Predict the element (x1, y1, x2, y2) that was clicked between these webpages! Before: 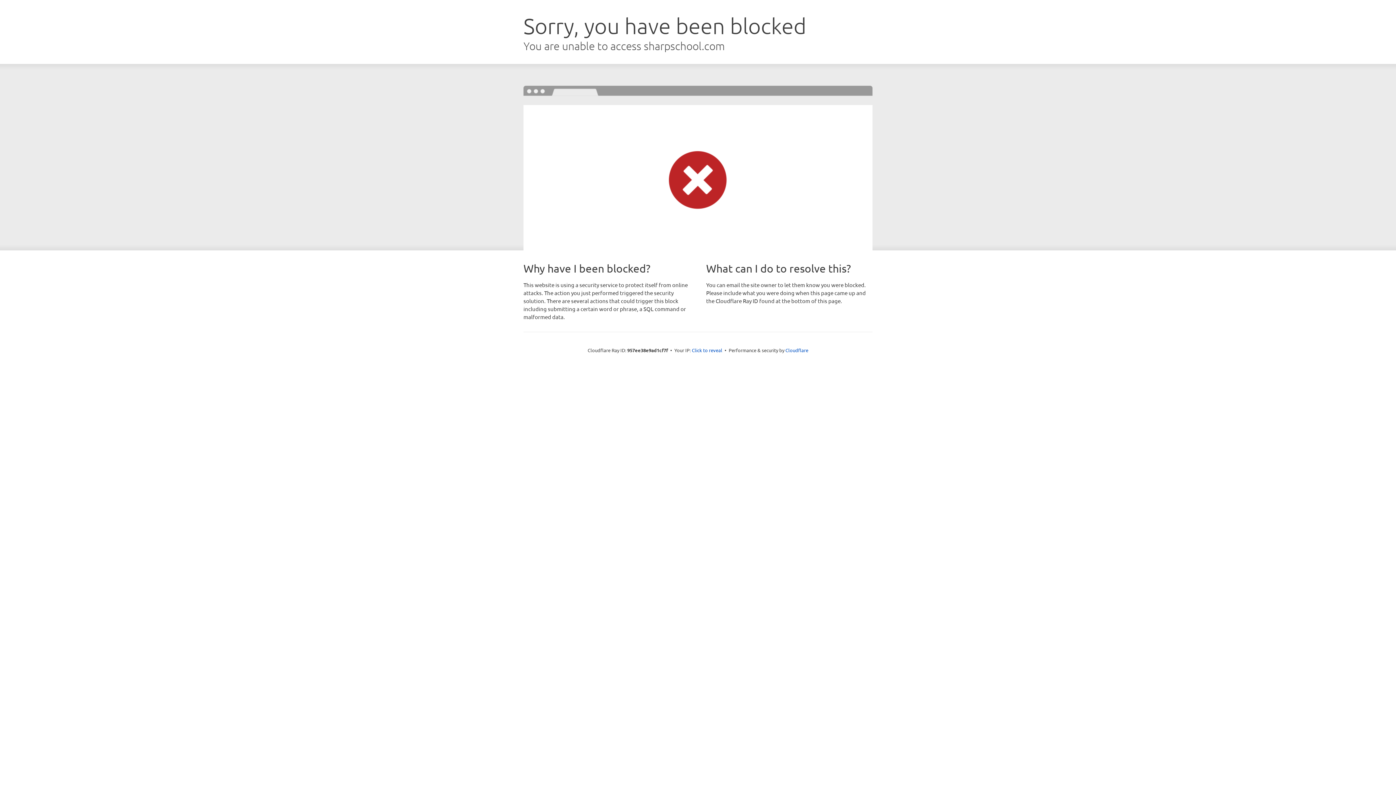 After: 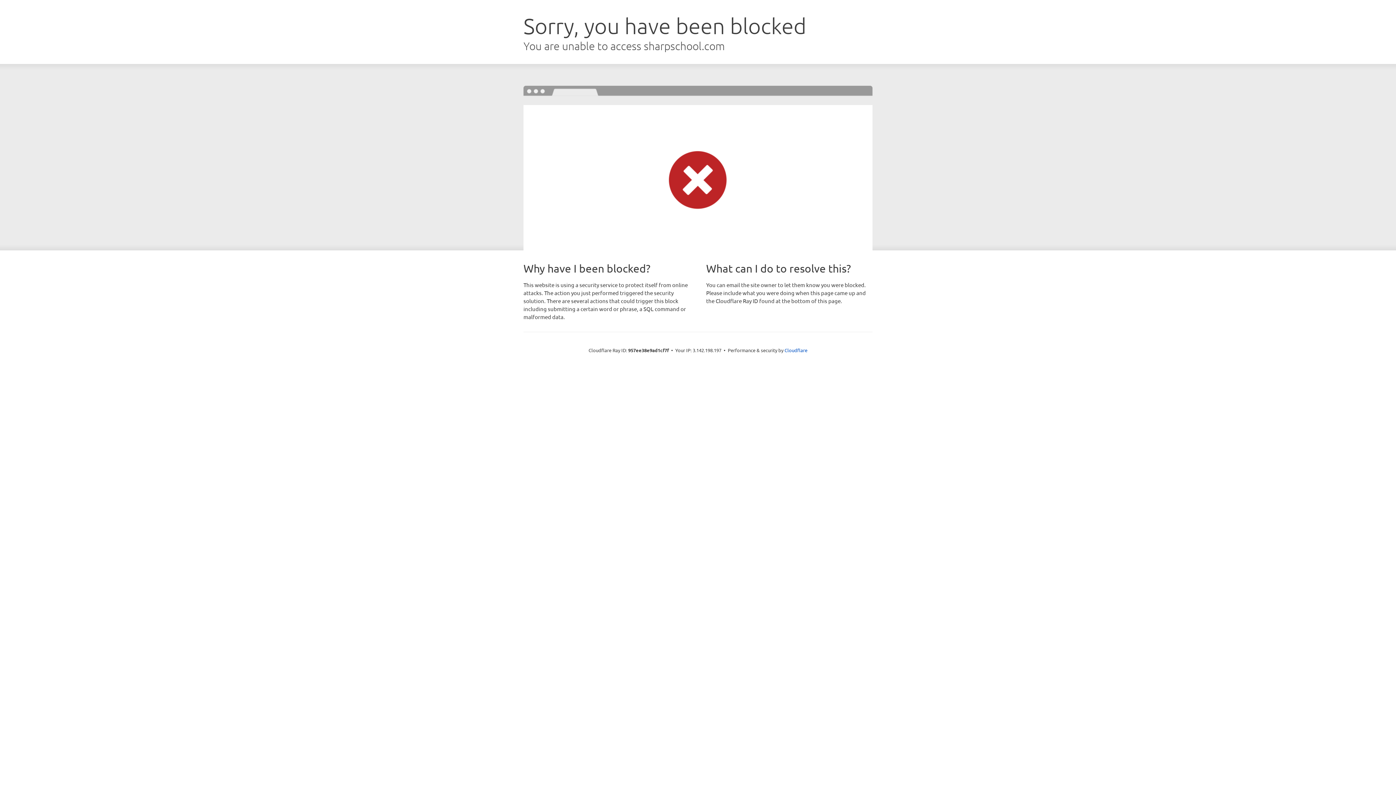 Action: bbox: (692, 346, 722, 353) label: Click to reveal